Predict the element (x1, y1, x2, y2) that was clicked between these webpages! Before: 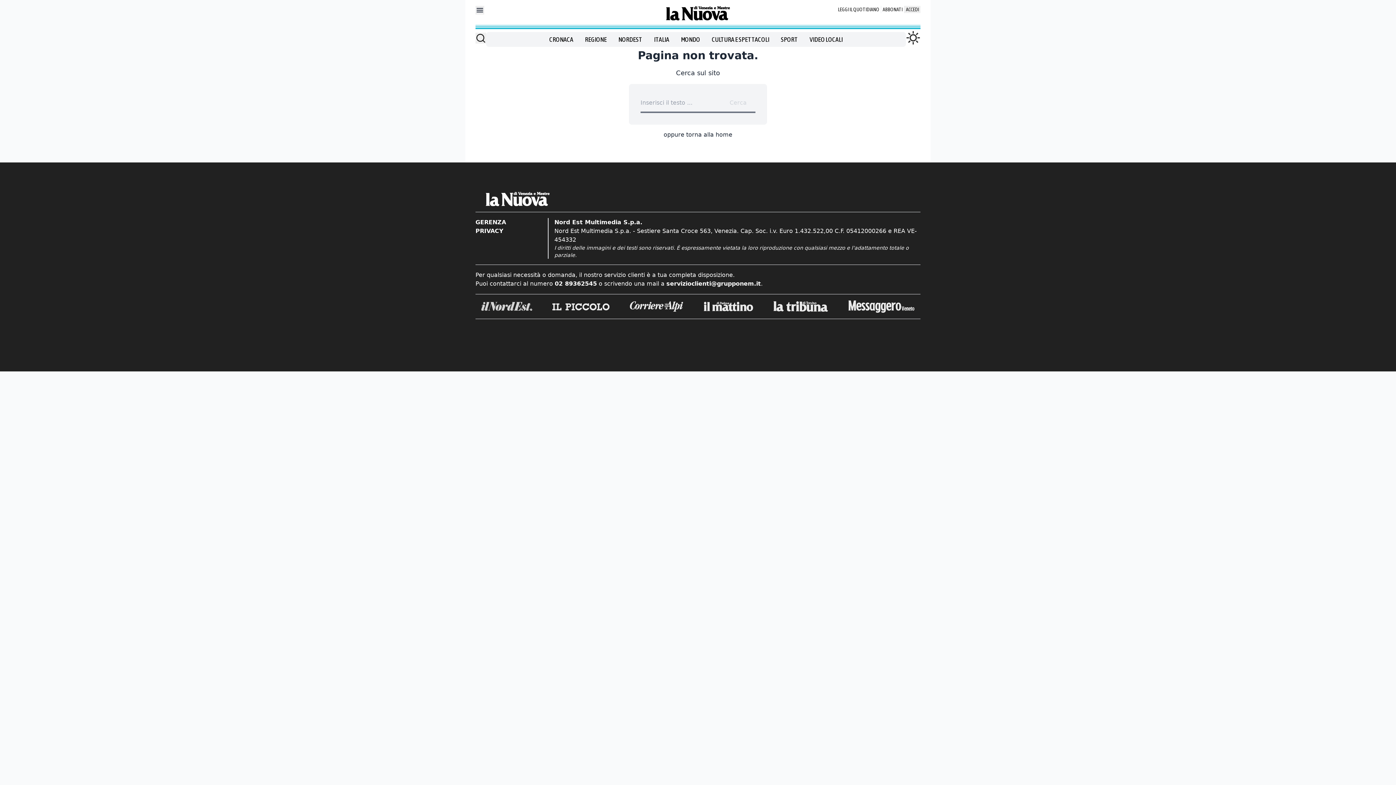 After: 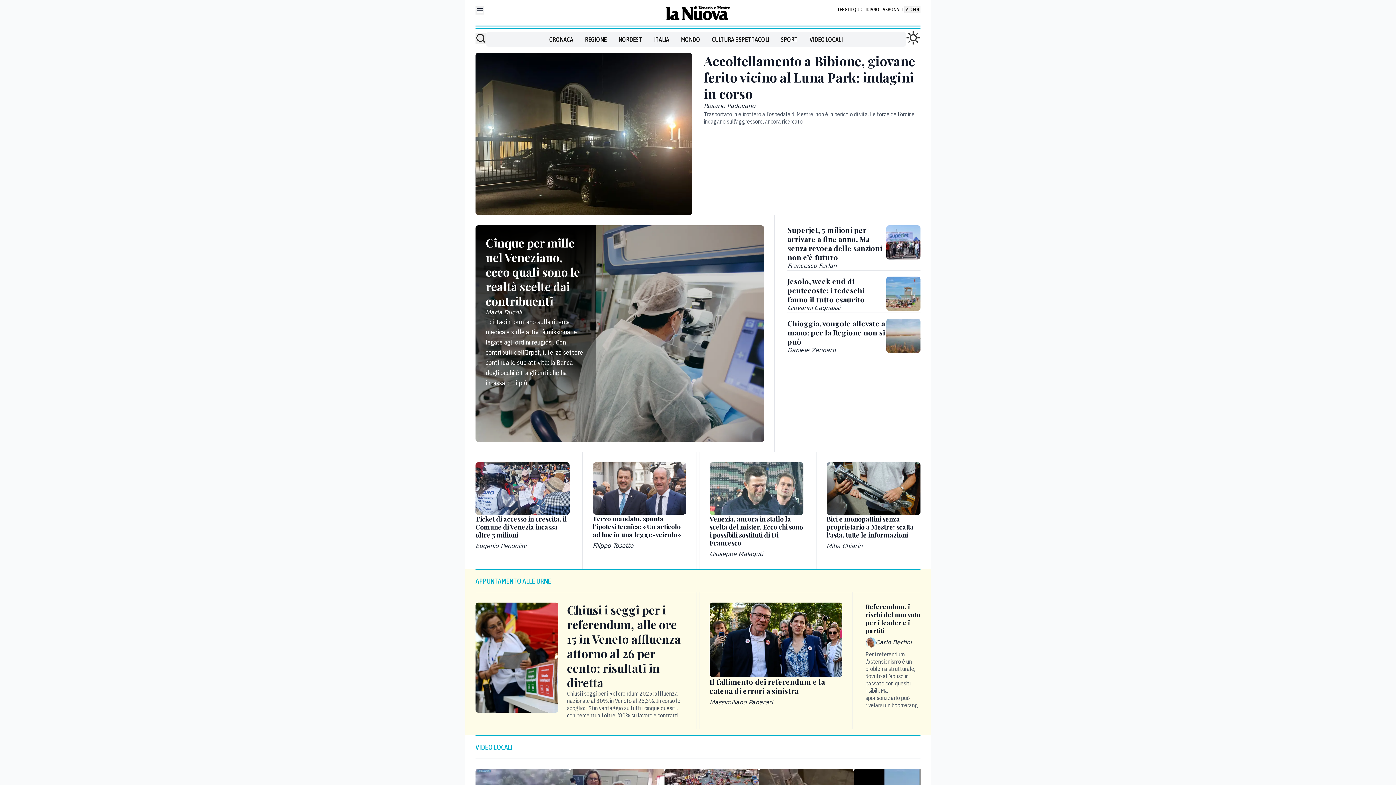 Action: bbox: (663, 130, 732, 139) label: oppure torna alla home